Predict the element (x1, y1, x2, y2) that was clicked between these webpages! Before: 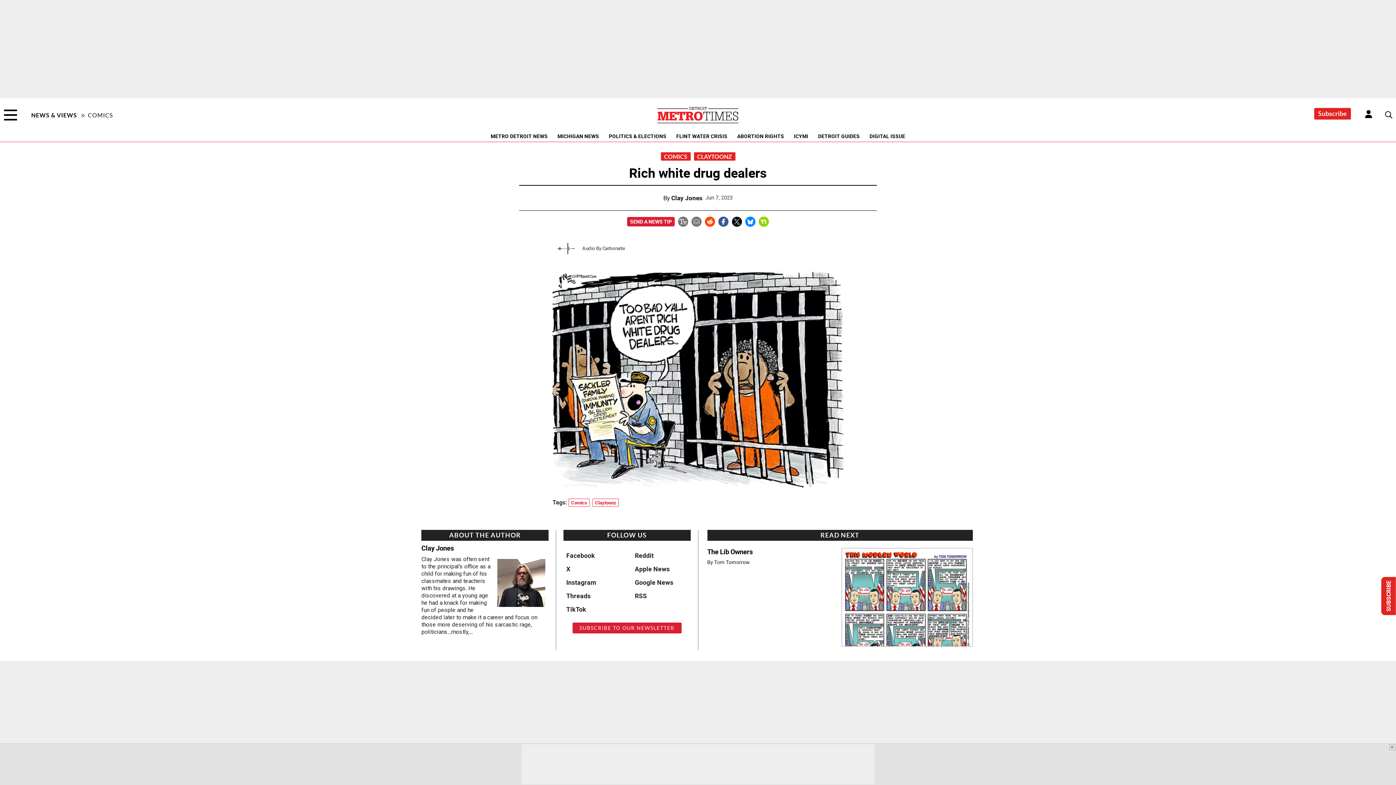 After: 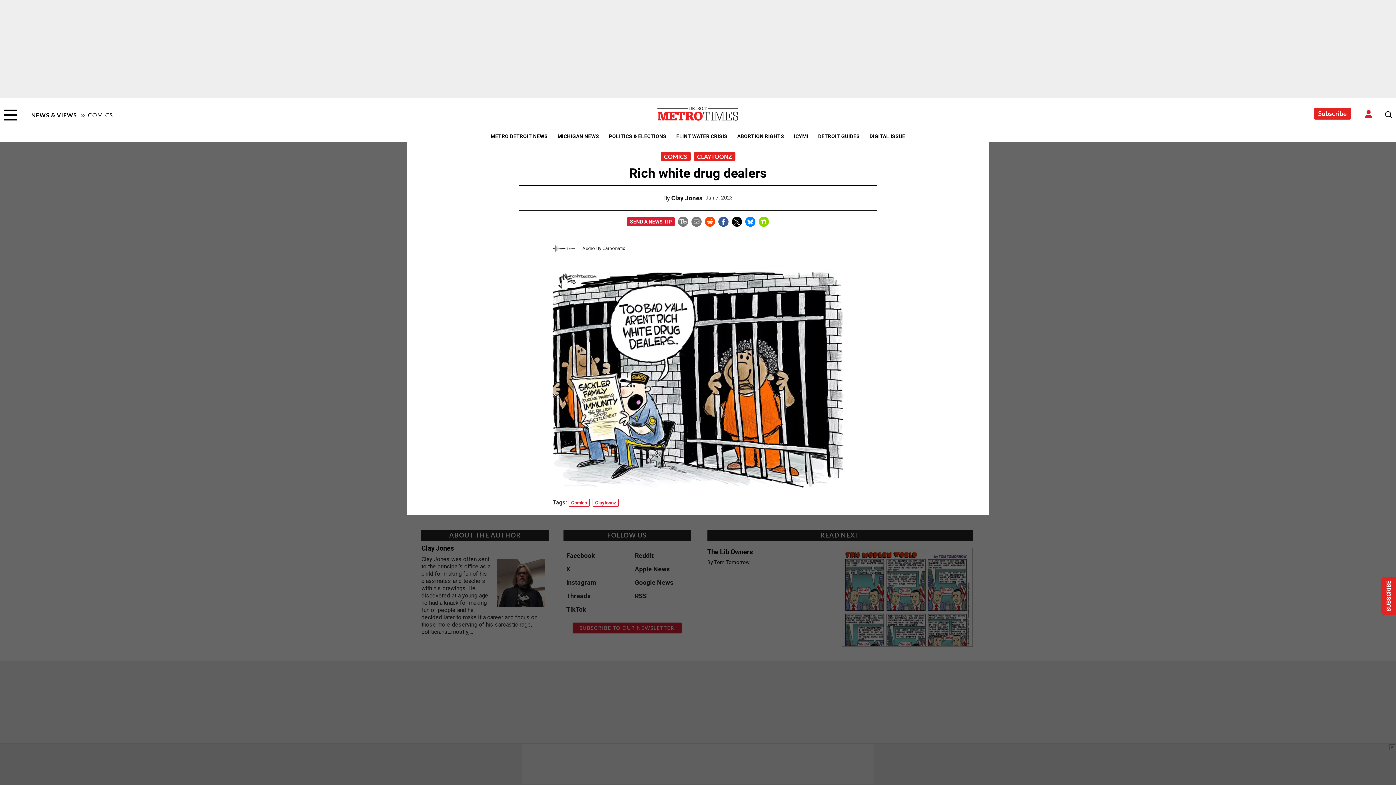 Action: label: Login bbox: (1364, 109, 1373, 118)